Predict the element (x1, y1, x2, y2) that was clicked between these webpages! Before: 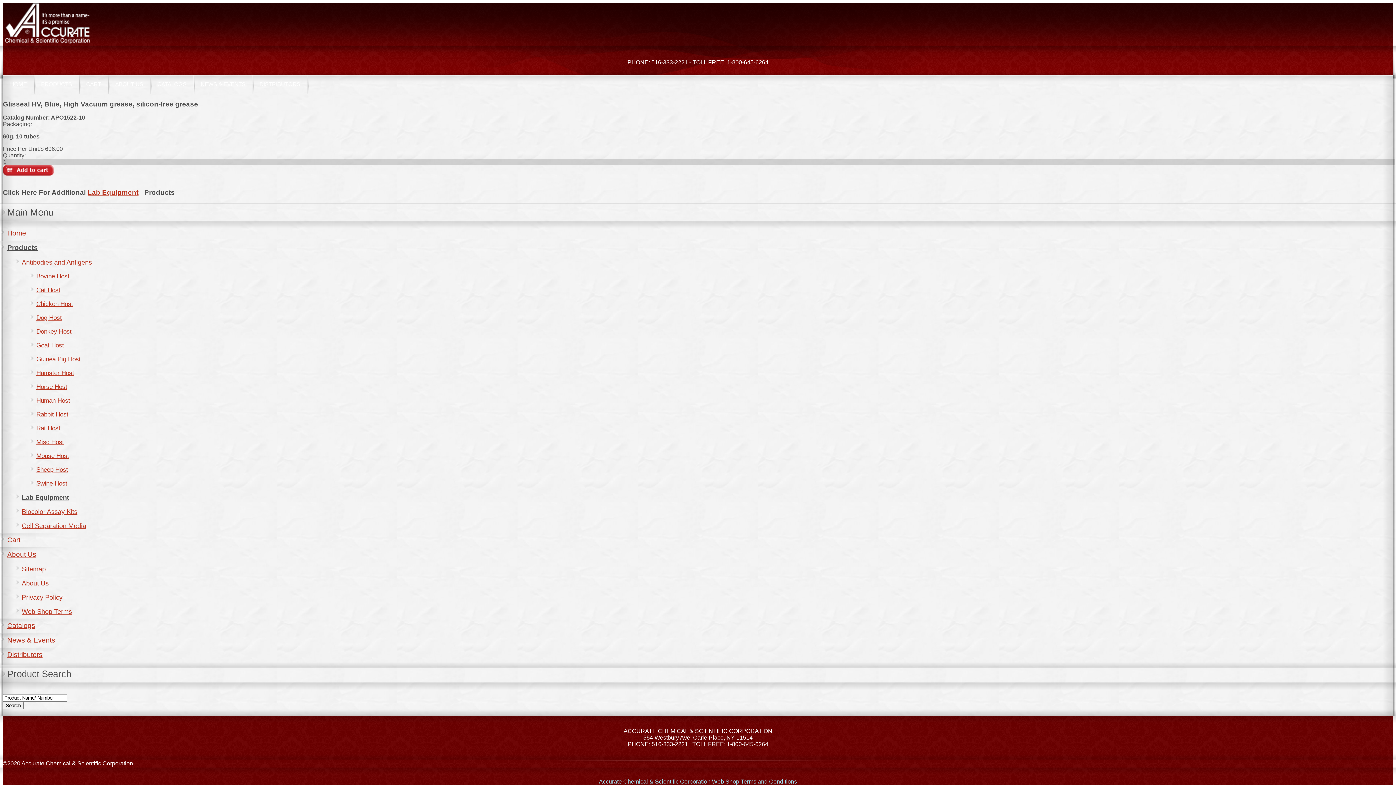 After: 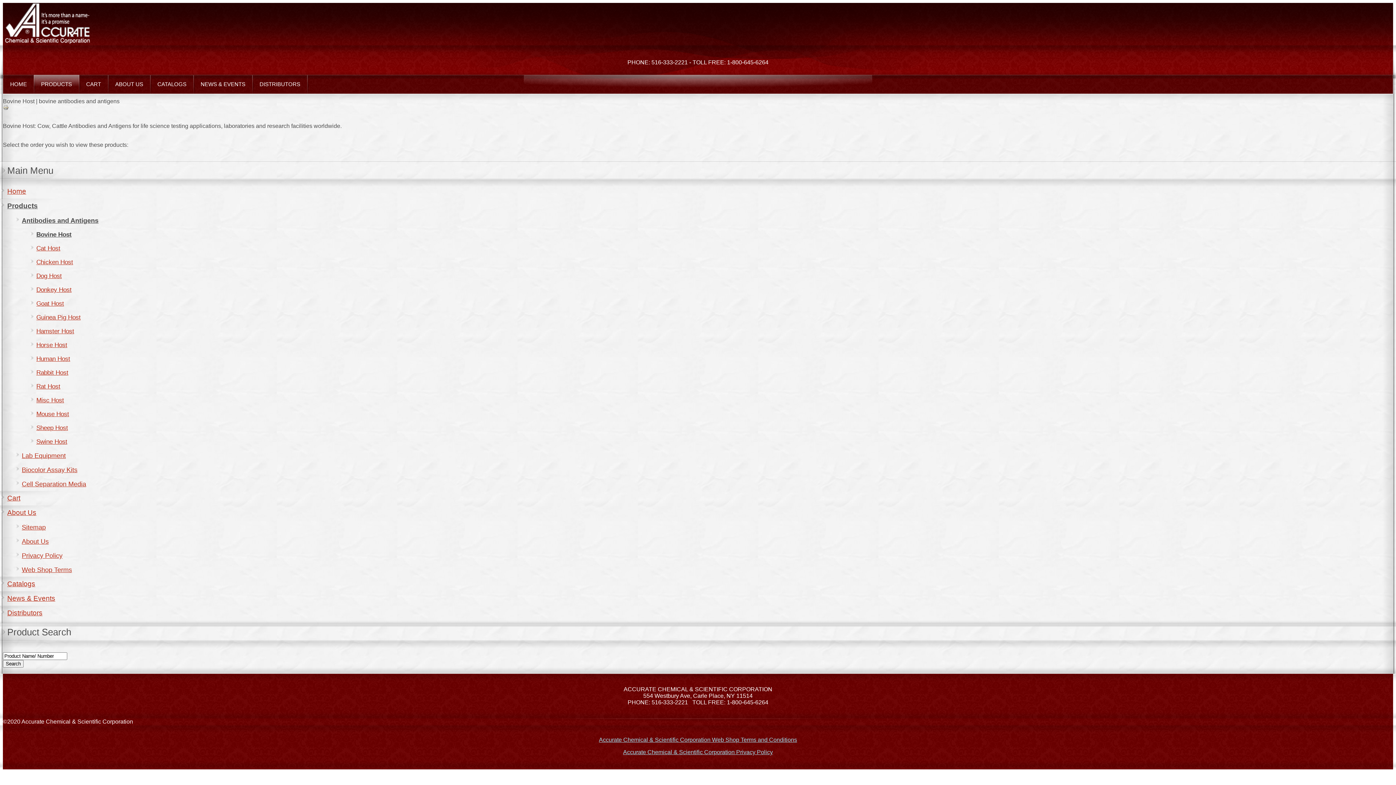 Action: label: Bovine Host bbox: (27, 269, 1398, 283)